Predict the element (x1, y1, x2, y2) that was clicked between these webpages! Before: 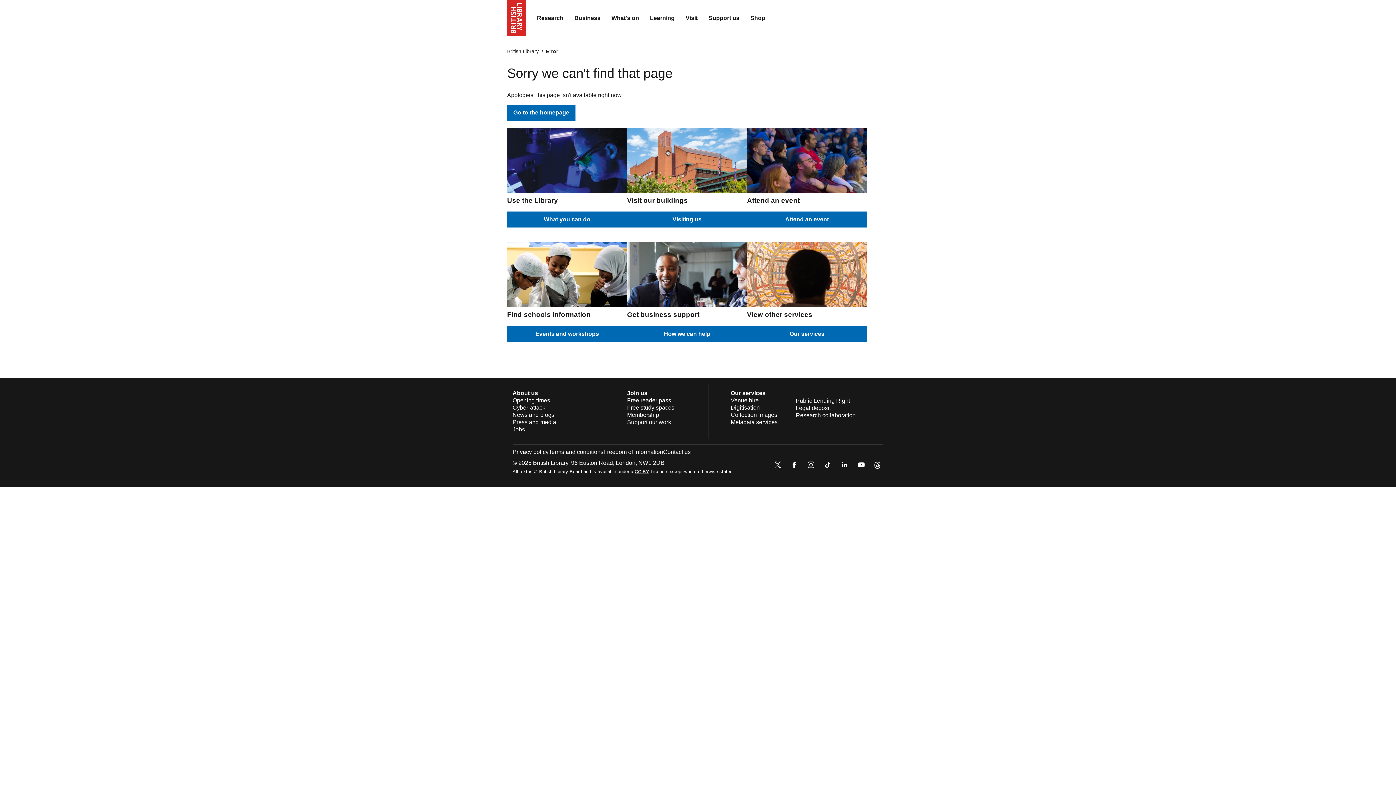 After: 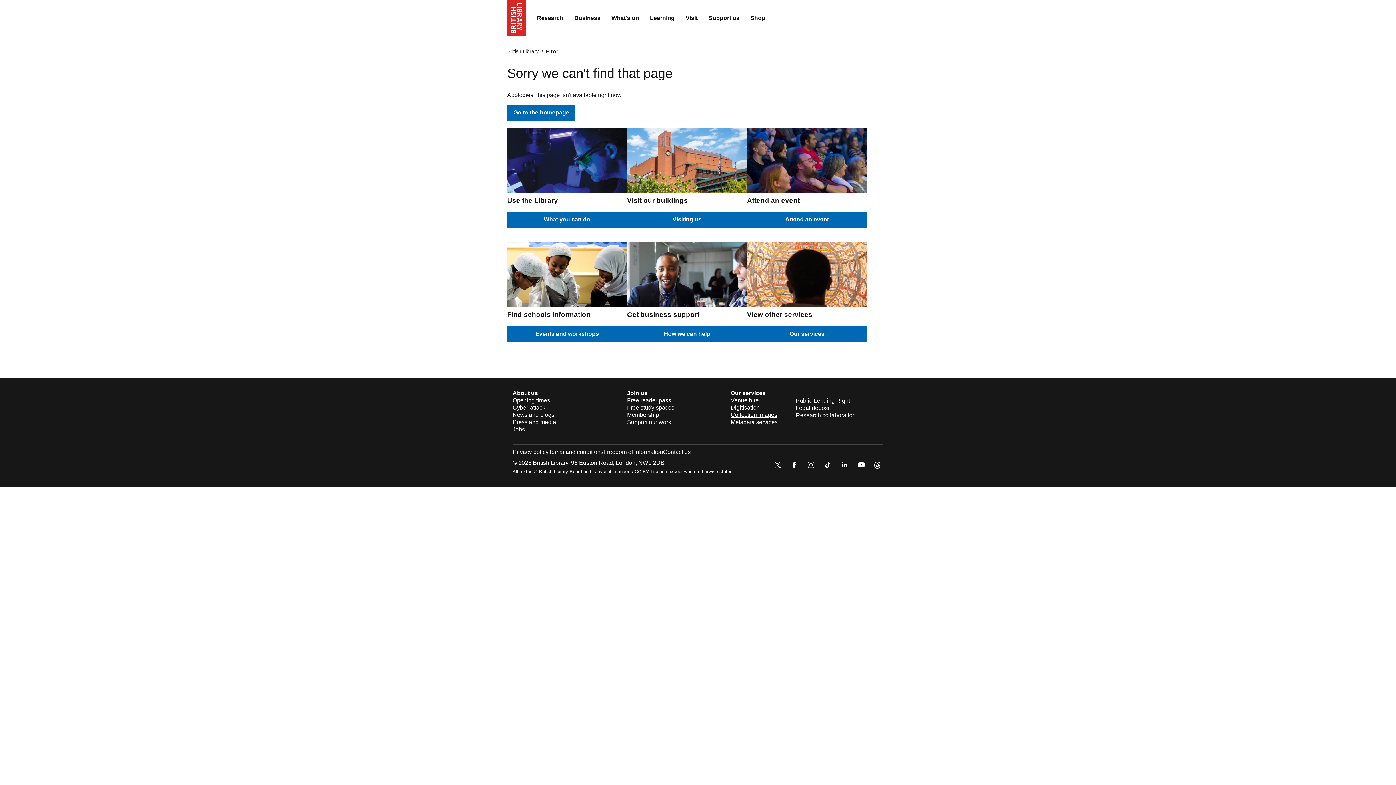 Action: label: Collection images bbox: (730, 411, 777, 418)